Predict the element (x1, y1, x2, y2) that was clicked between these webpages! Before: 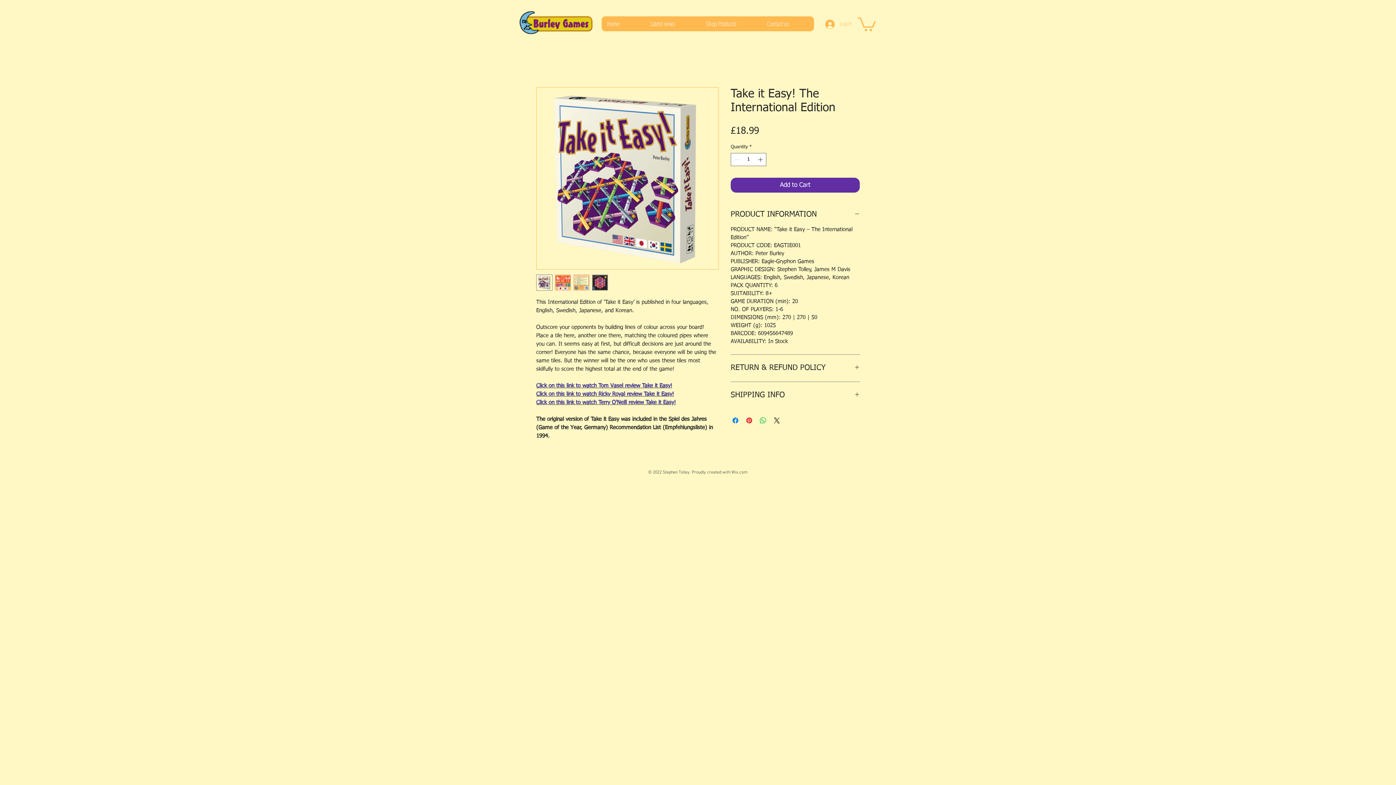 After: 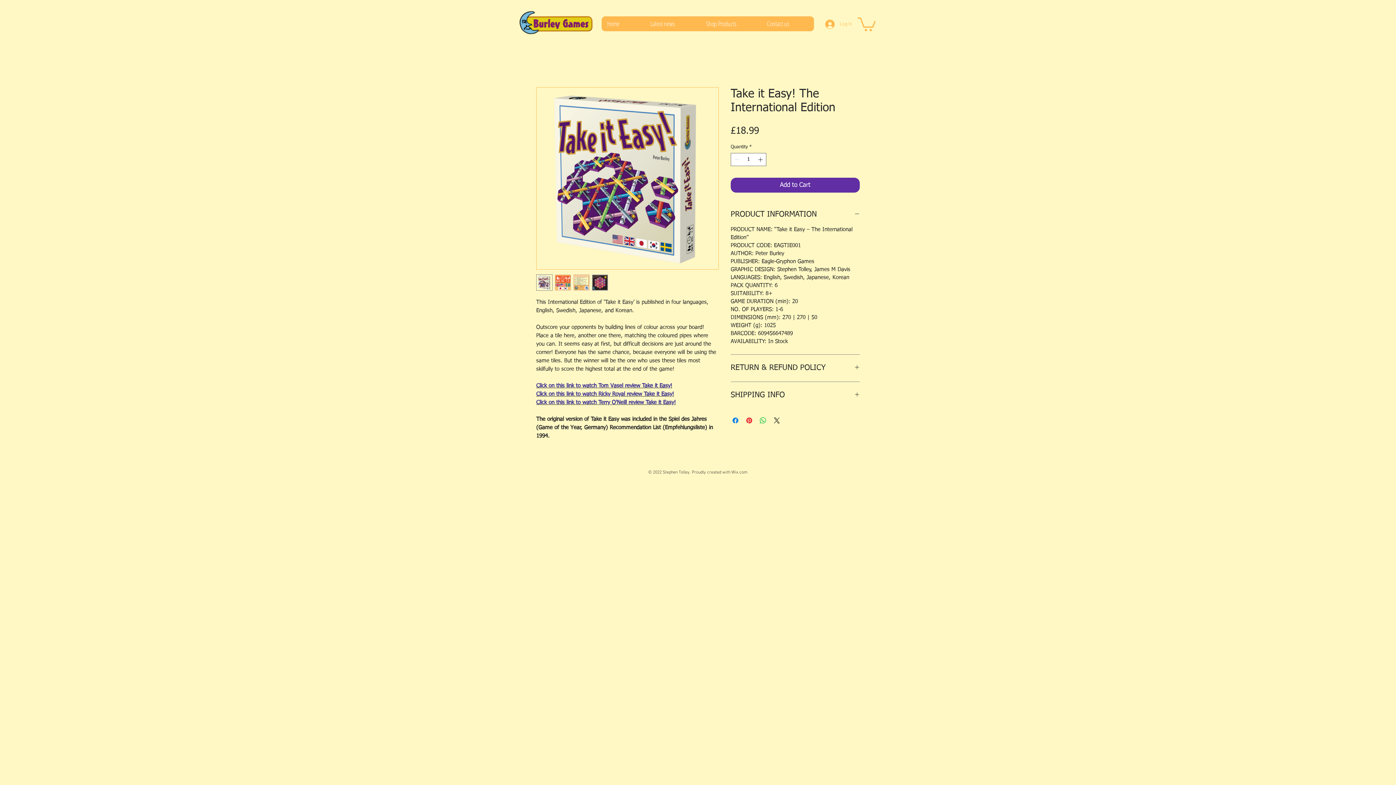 Action: bbox: (554, 274, 571, 290)